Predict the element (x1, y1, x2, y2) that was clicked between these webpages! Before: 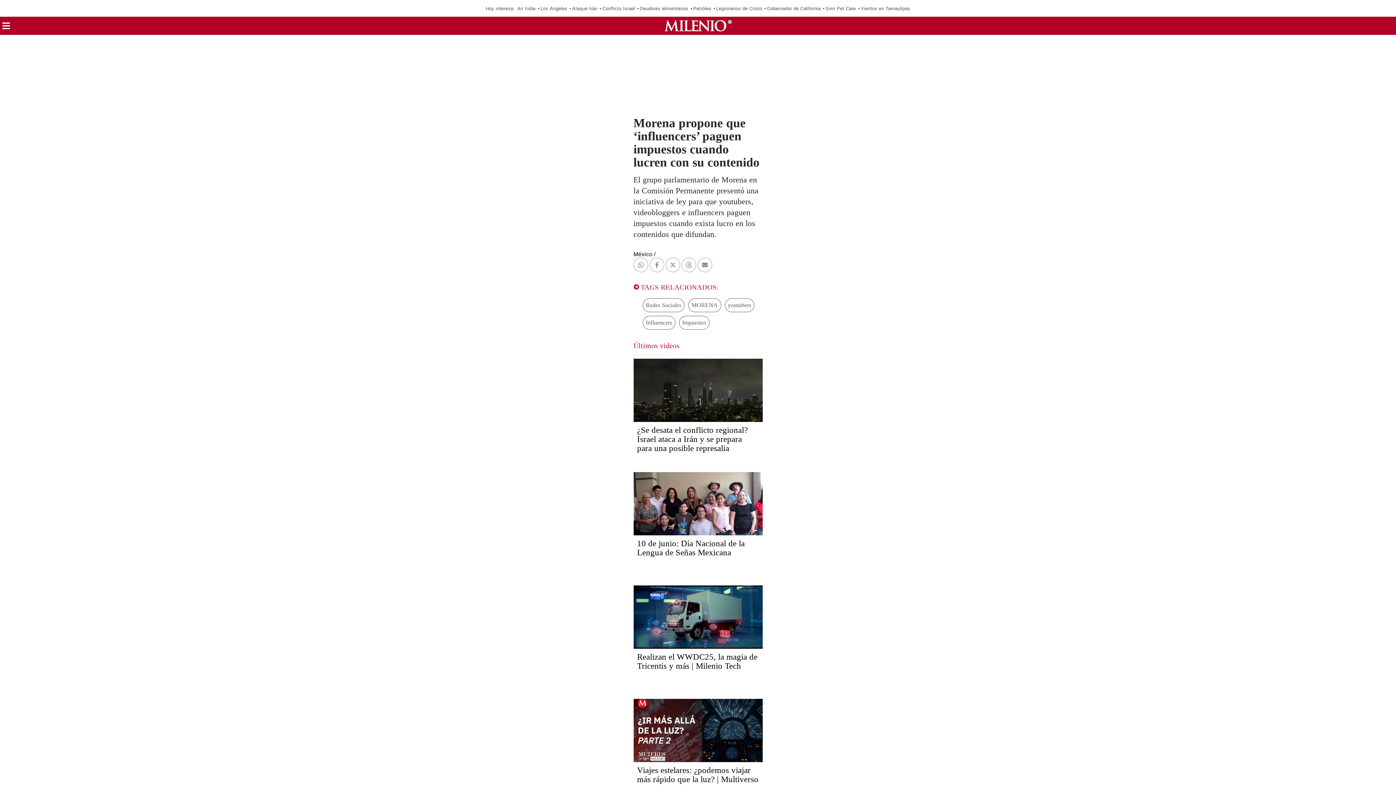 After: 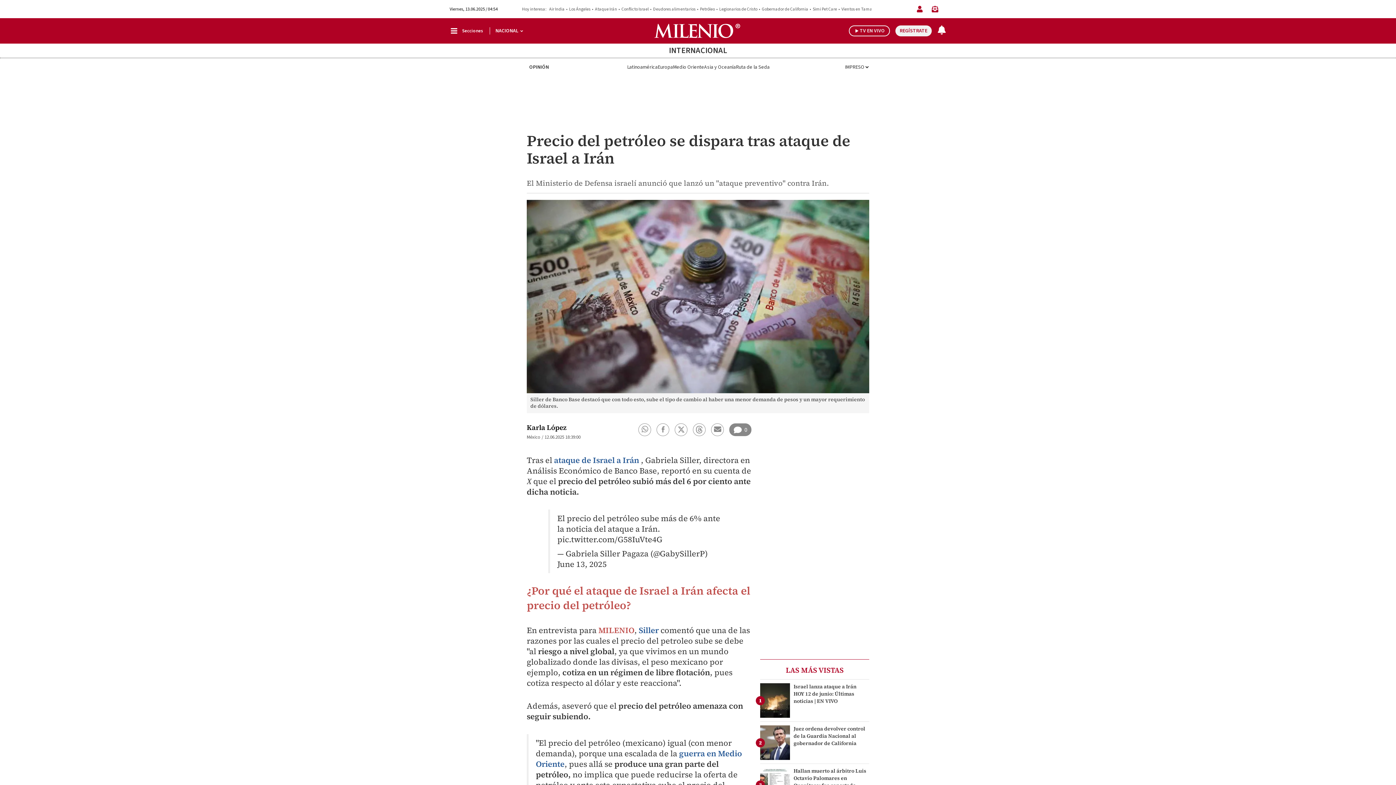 Action: label: Petróleo bbox: (693, 5, 711, 11)